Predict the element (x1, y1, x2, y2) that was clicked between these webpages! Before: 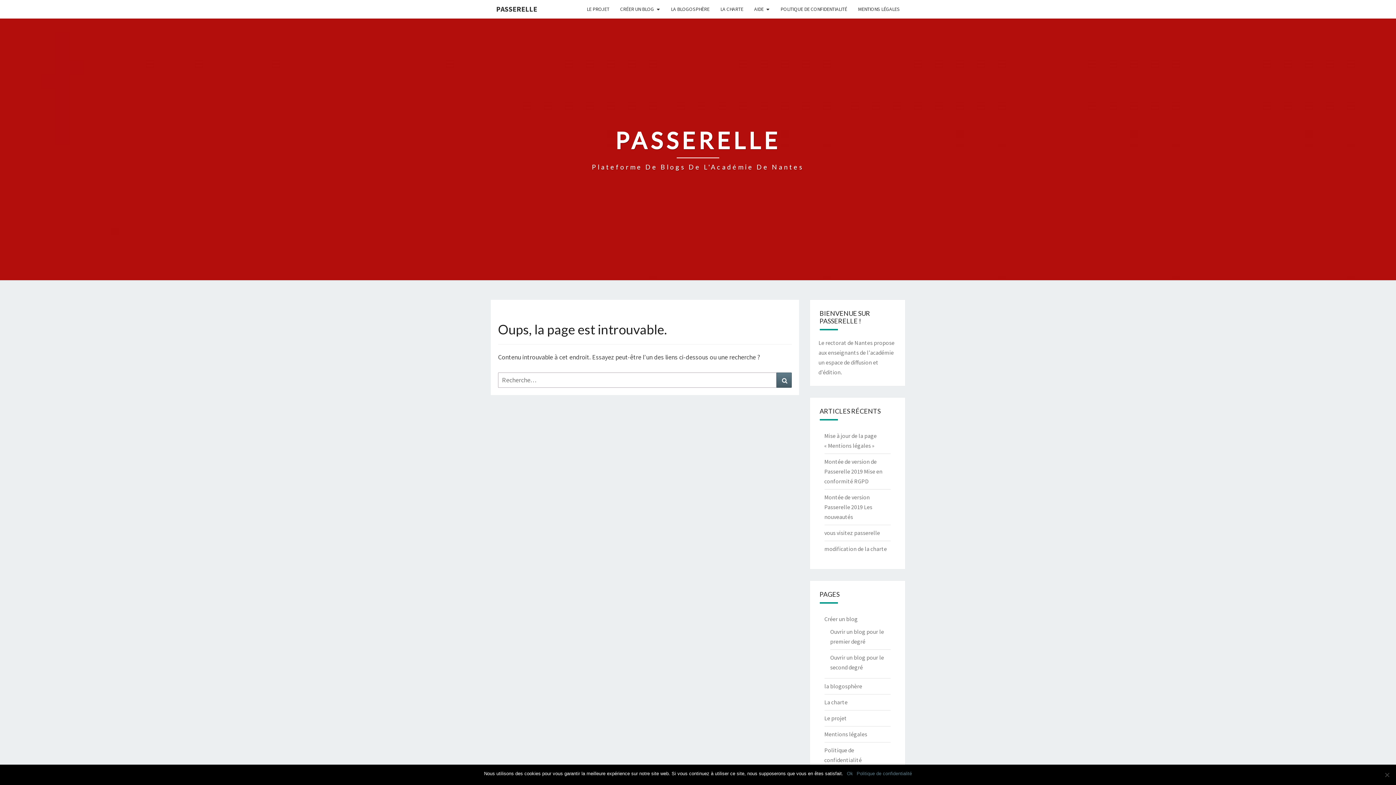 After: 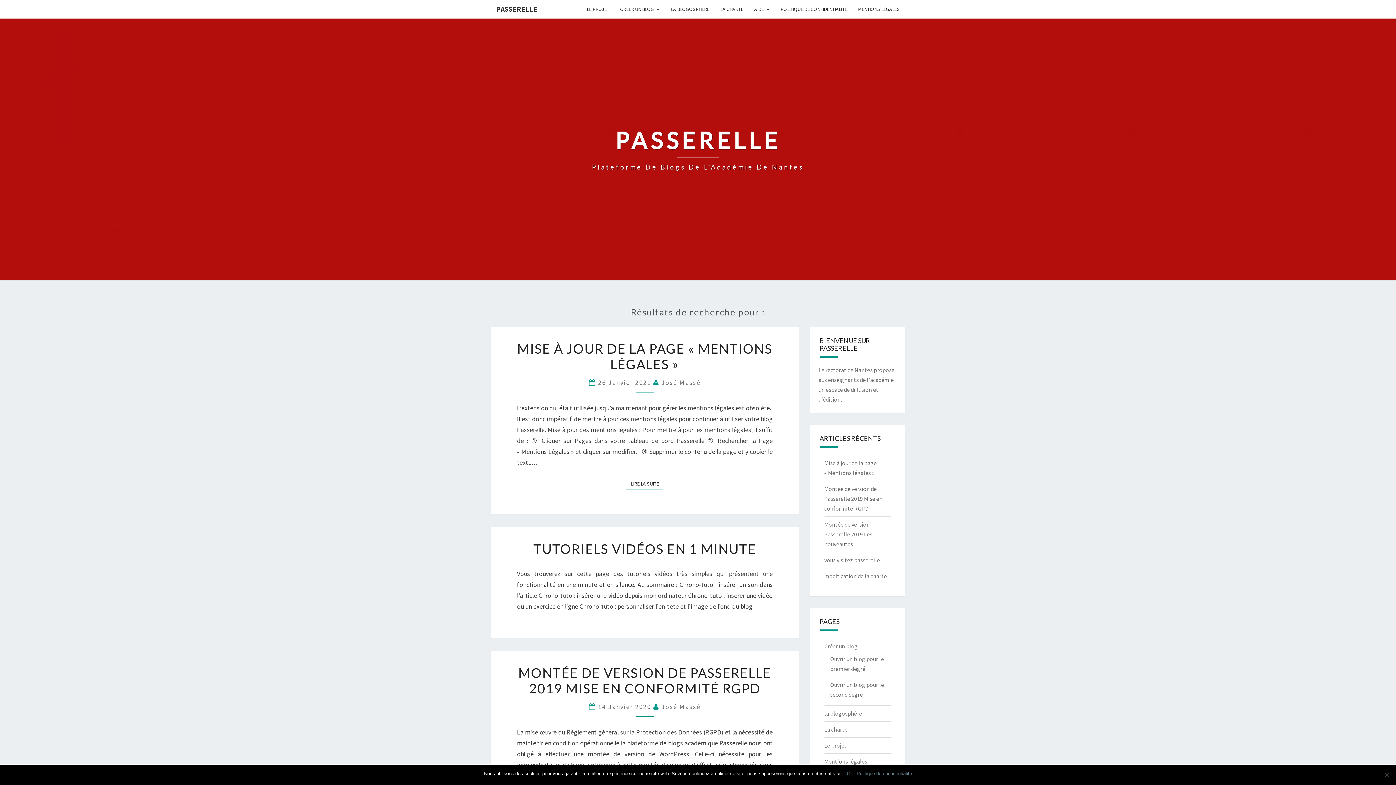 Action: label: Recherche bbox: (776, 372, 791, 388)